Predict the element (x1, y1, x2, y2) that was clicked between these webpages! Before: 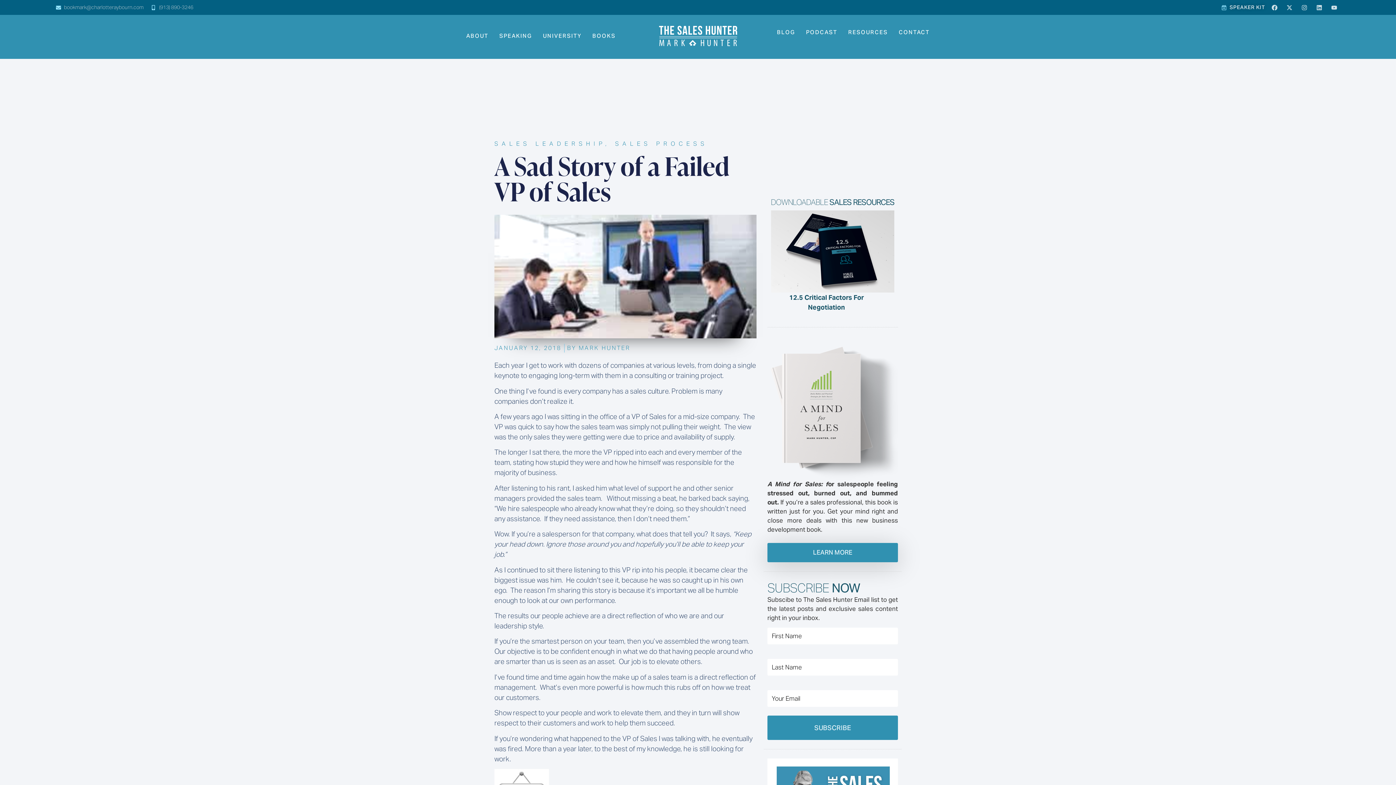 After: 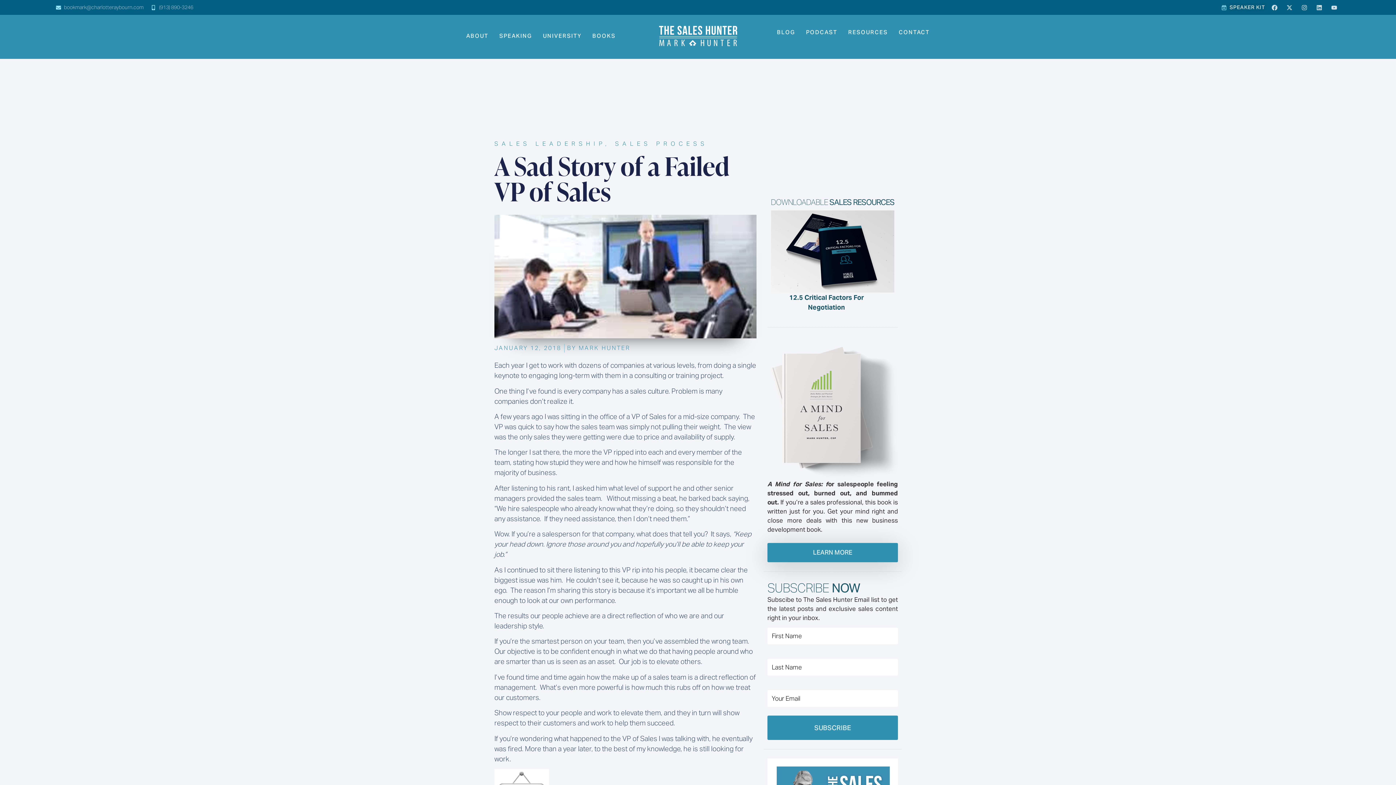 Action: bbox: (150, 3, 193, 11) label: (913) 890-3246